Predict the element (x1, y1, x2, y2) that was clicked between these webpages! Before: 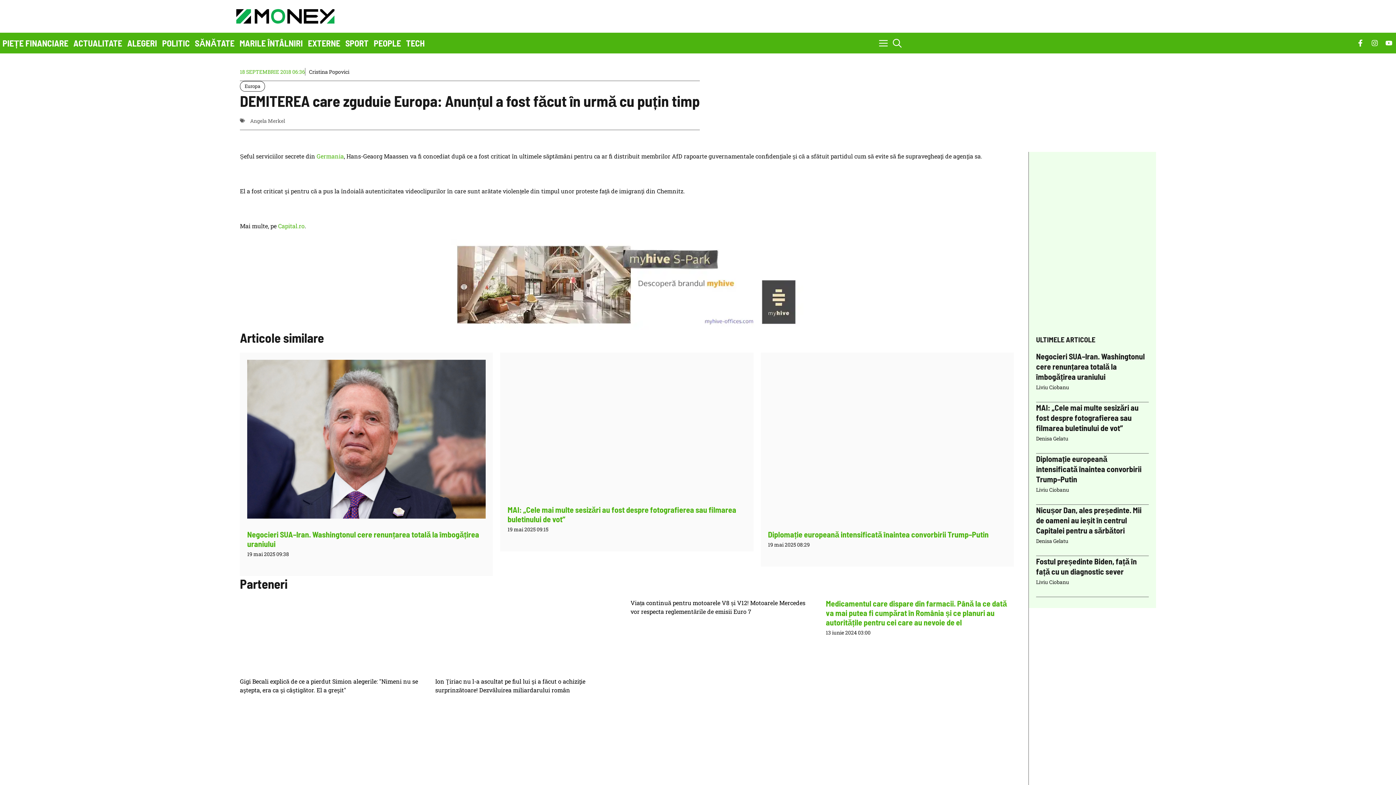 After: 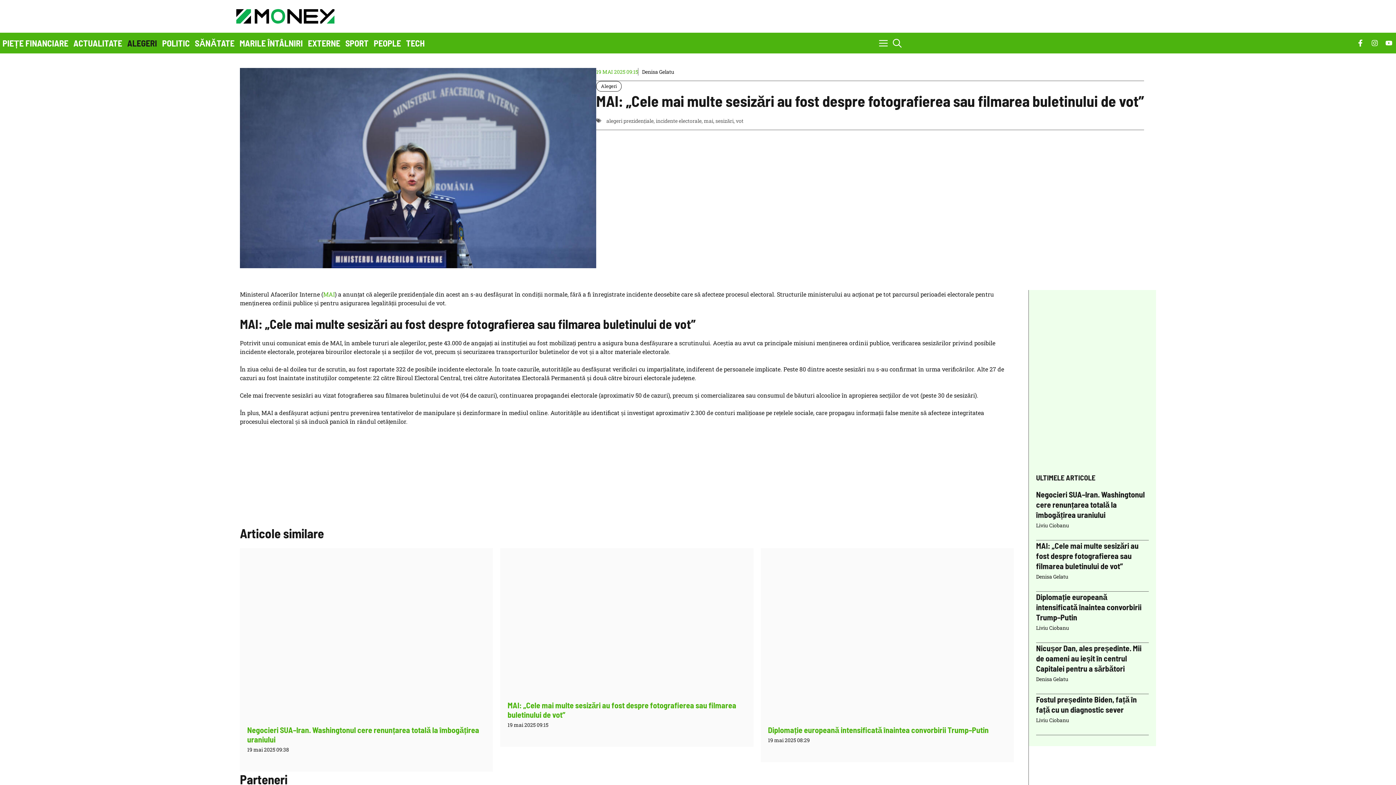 Action: label: MAI: „Cele mai multe sesizări au fost despre fotografierea sau filmarea buletinului de vot” bbox: (507, 505, 736, 523)